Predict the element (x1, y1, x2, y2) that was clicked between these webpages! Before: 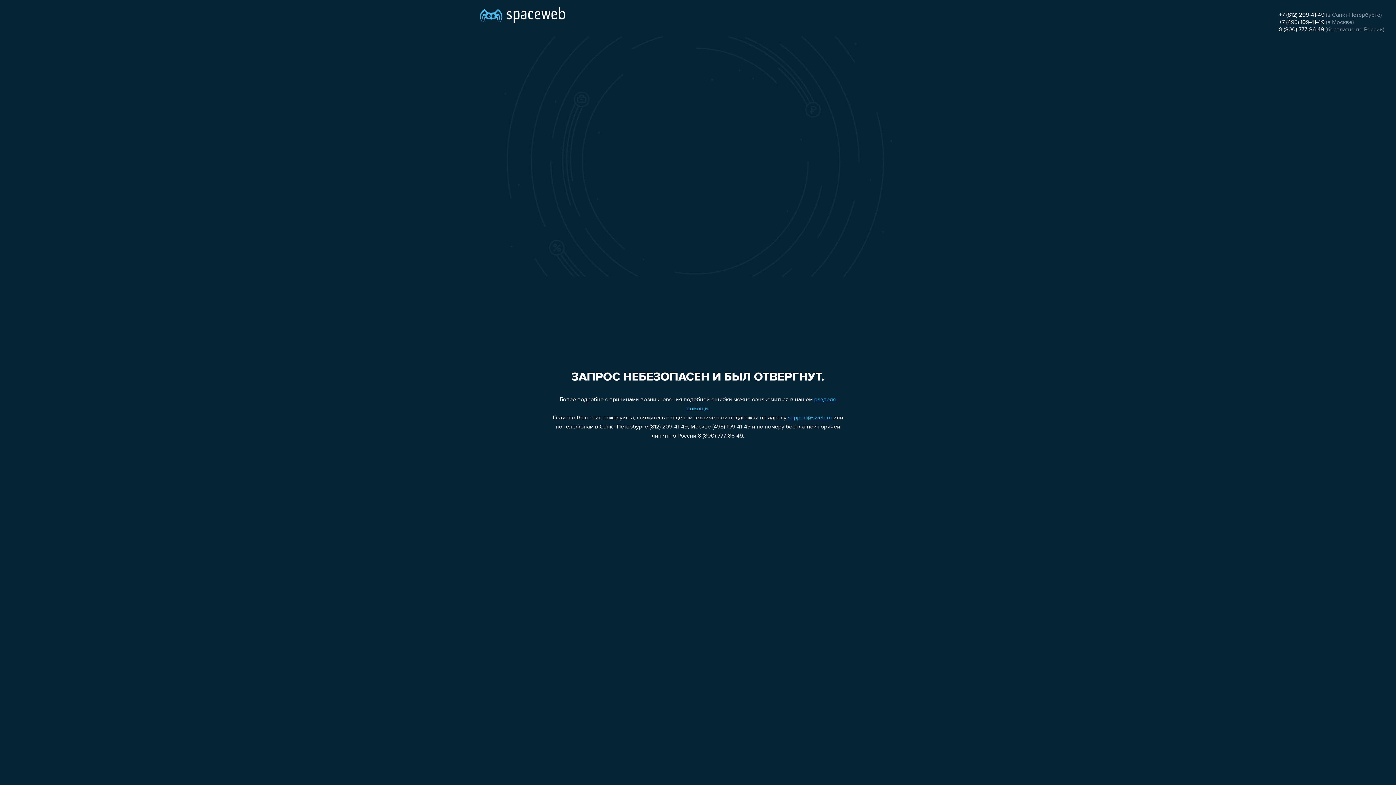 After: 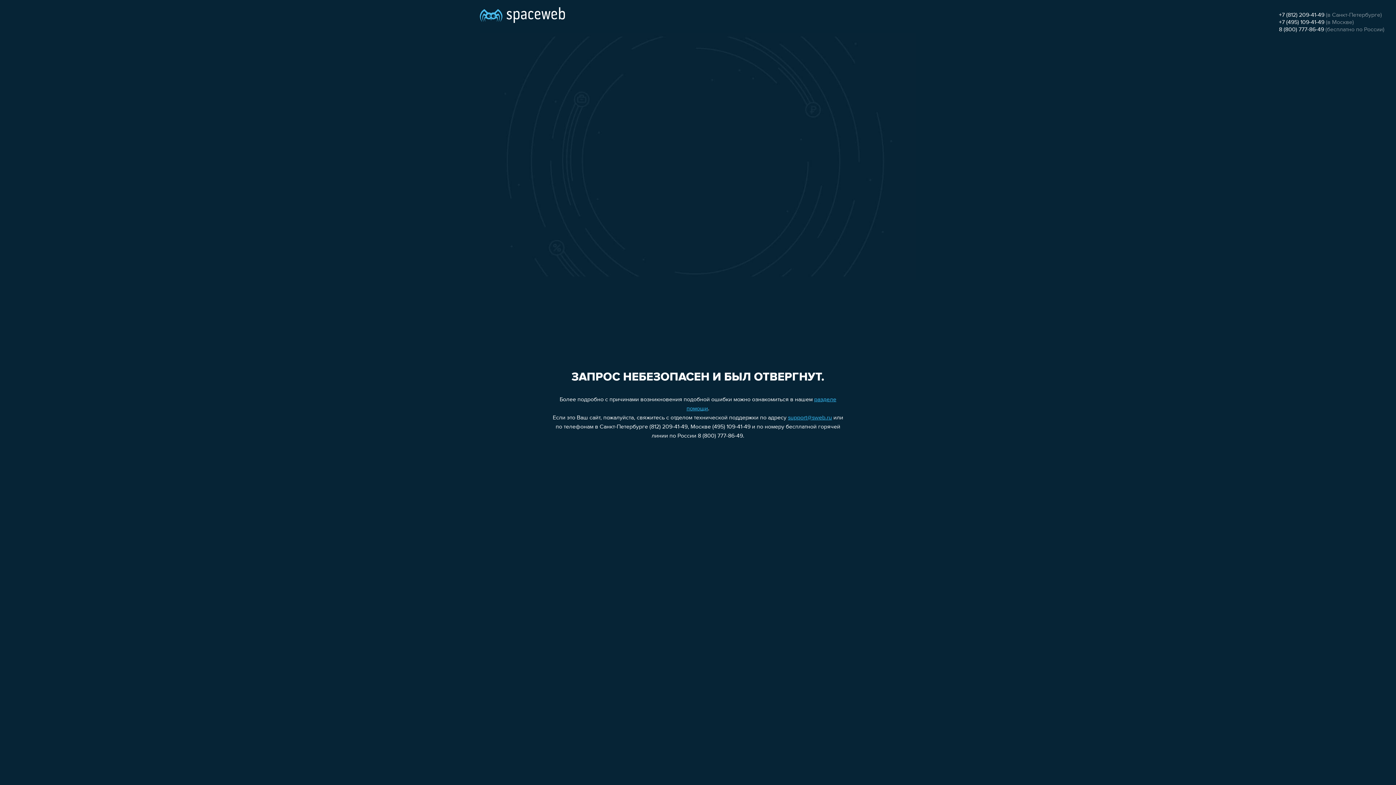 Action: bbox: (1279, 26, 1324, 32) label: 8 (800) 777-86-49